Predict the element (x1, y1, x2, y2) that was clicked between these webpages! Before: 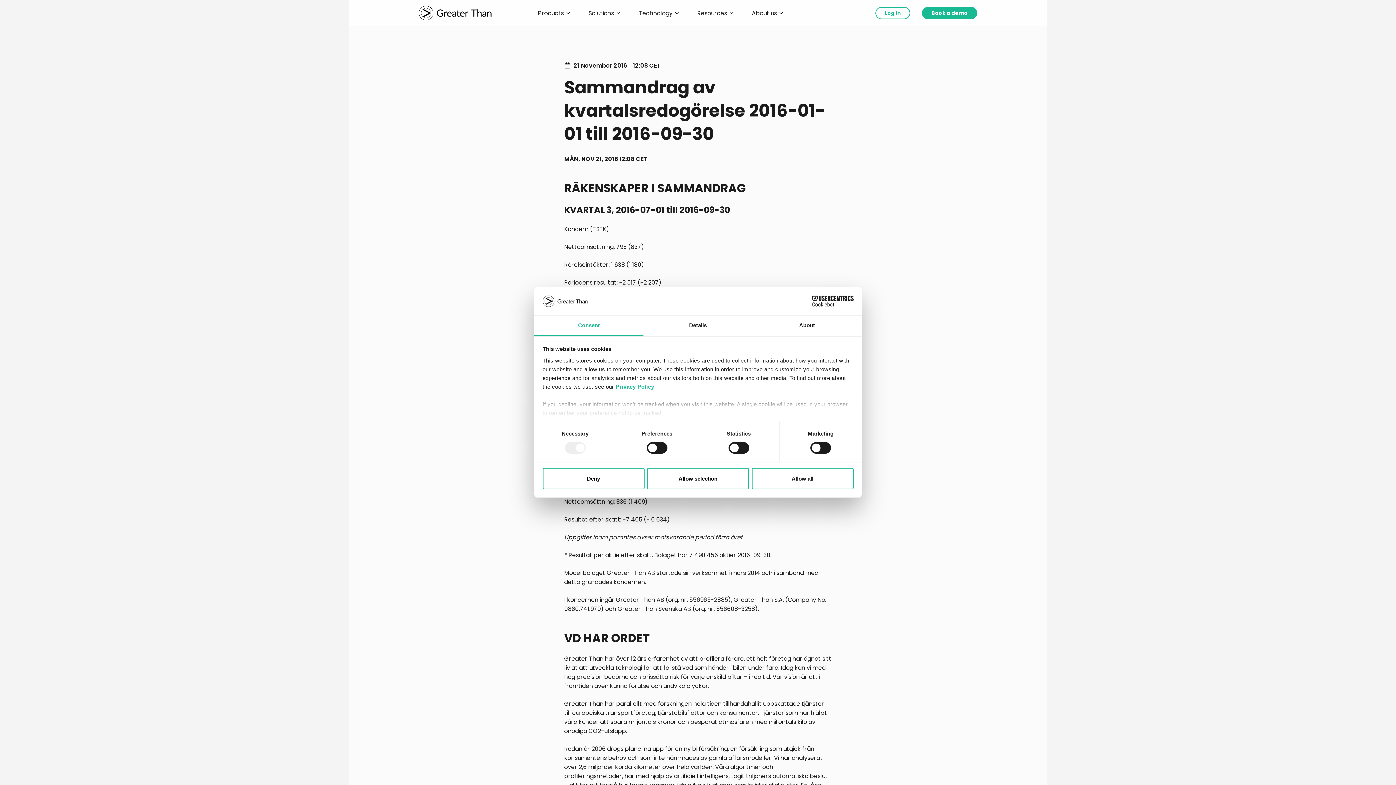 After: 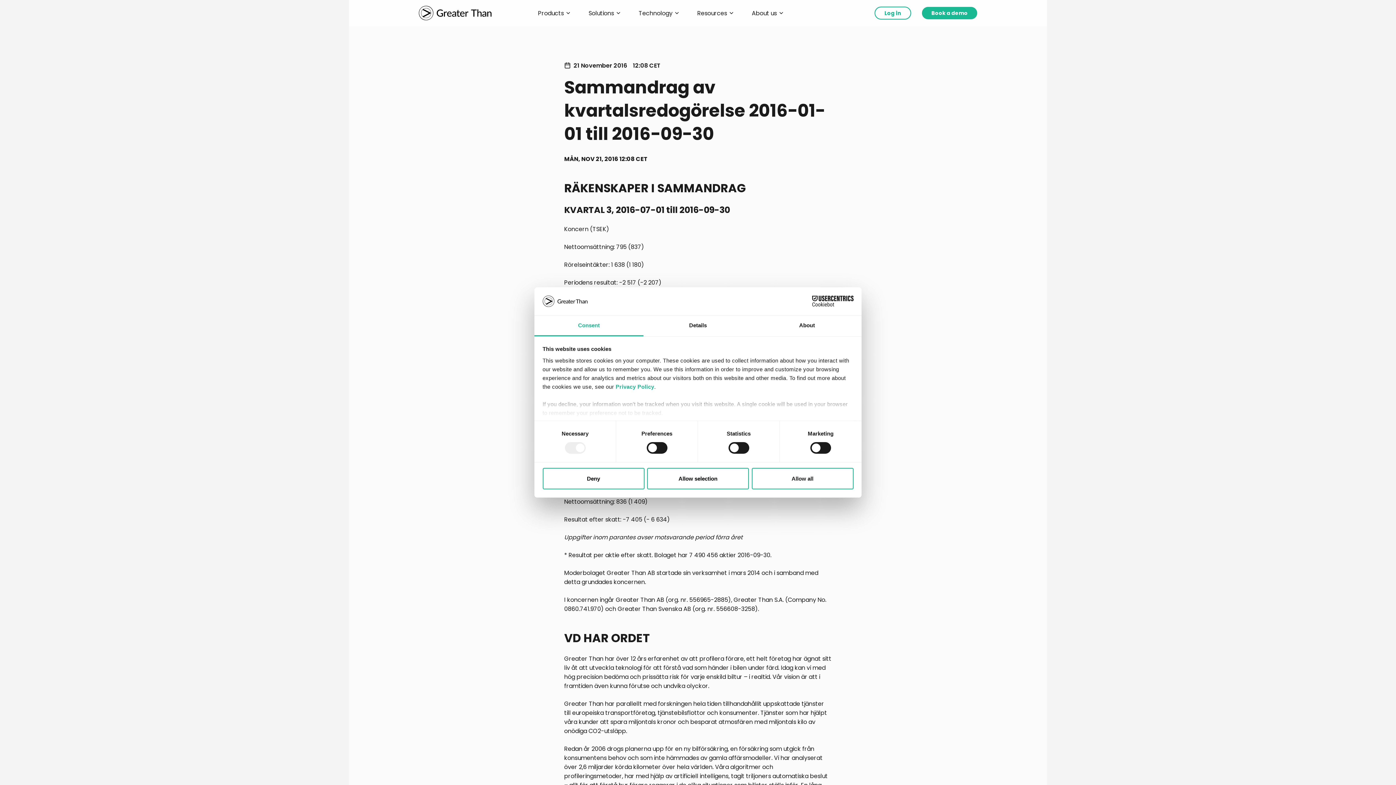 Action: bbox: (875, 6, 910, 19) label: Log in